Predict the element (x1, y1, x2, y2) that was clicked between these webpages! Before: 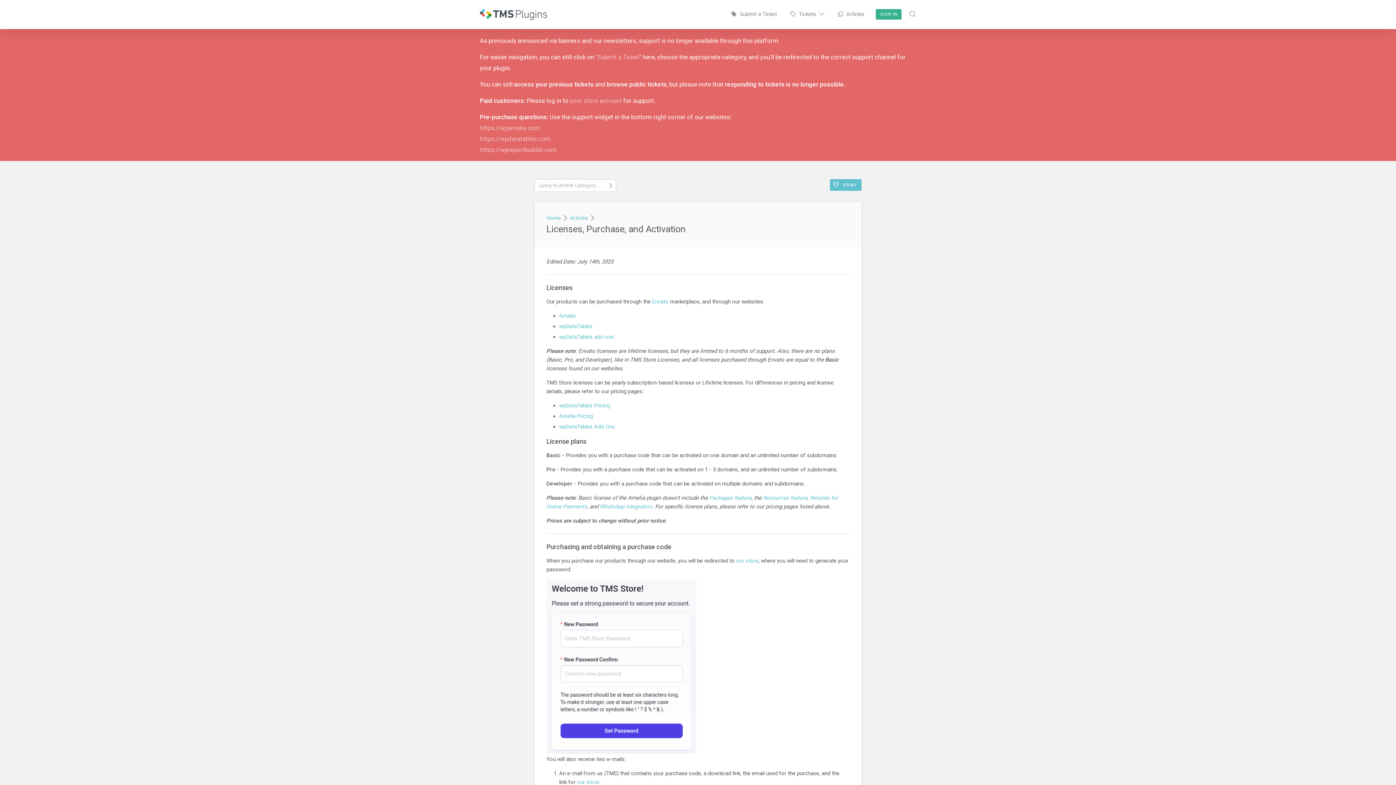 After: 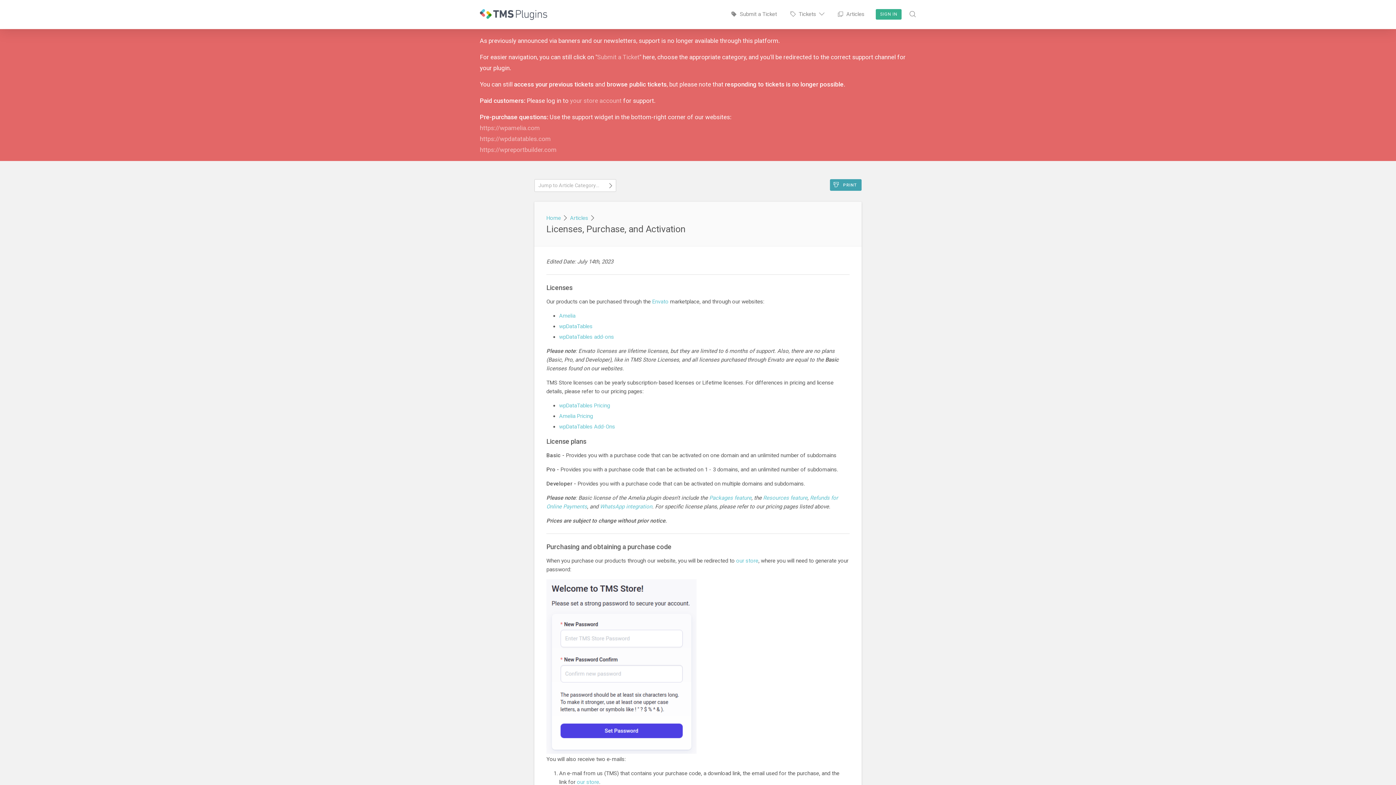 Action: bbox: (830, 179, 861, 190) label:   PRINT